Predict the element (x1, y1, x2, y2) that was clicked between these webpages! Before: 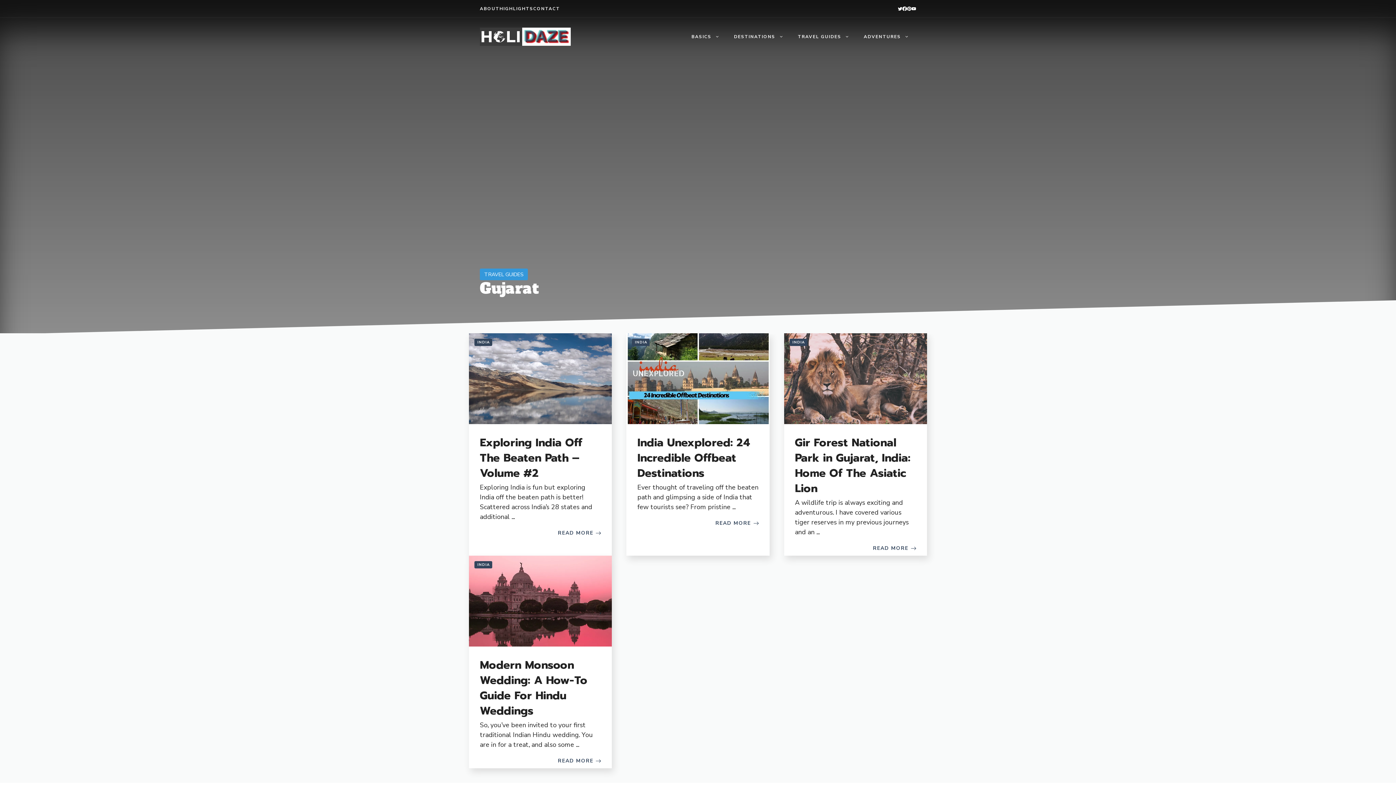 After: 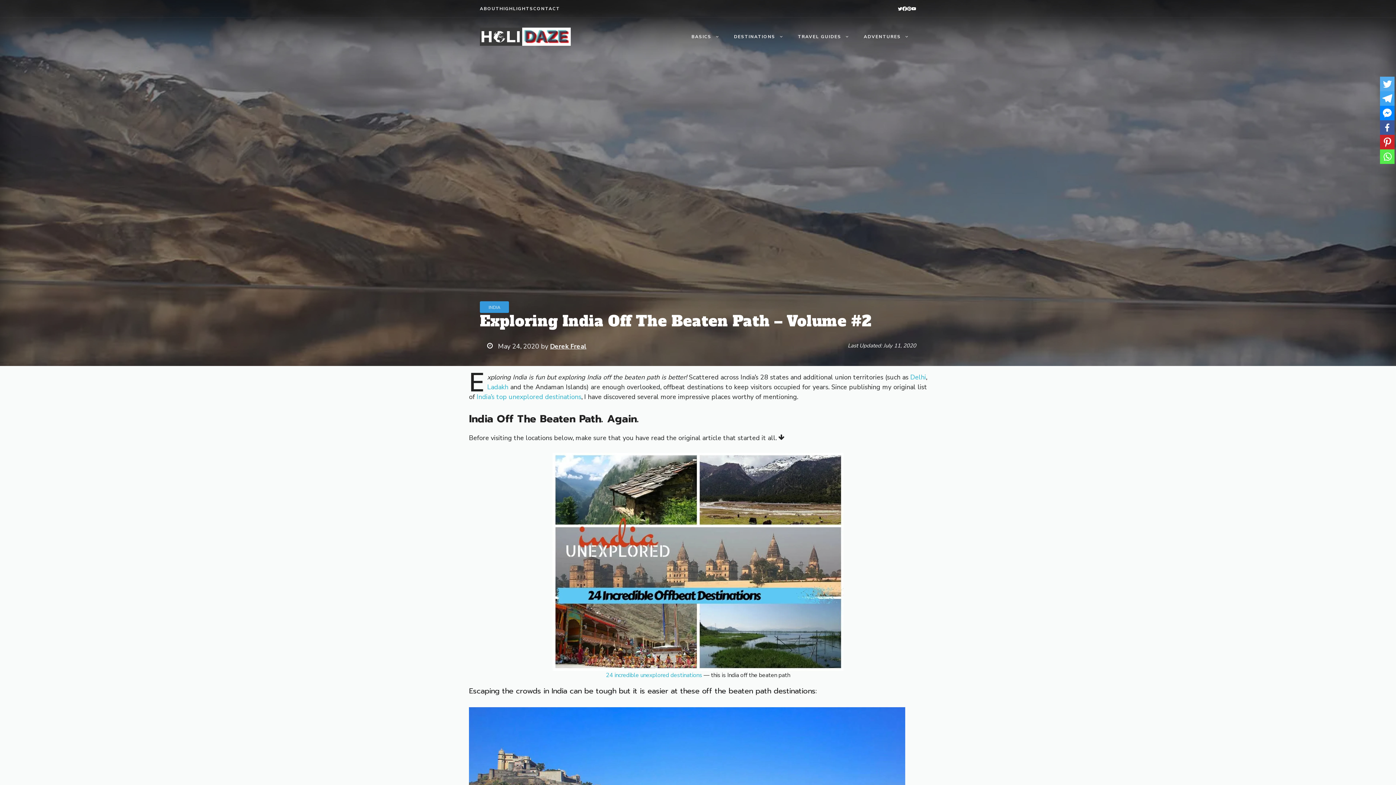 Action: bbox: (558, 529, 601, 537) label: READ MORE